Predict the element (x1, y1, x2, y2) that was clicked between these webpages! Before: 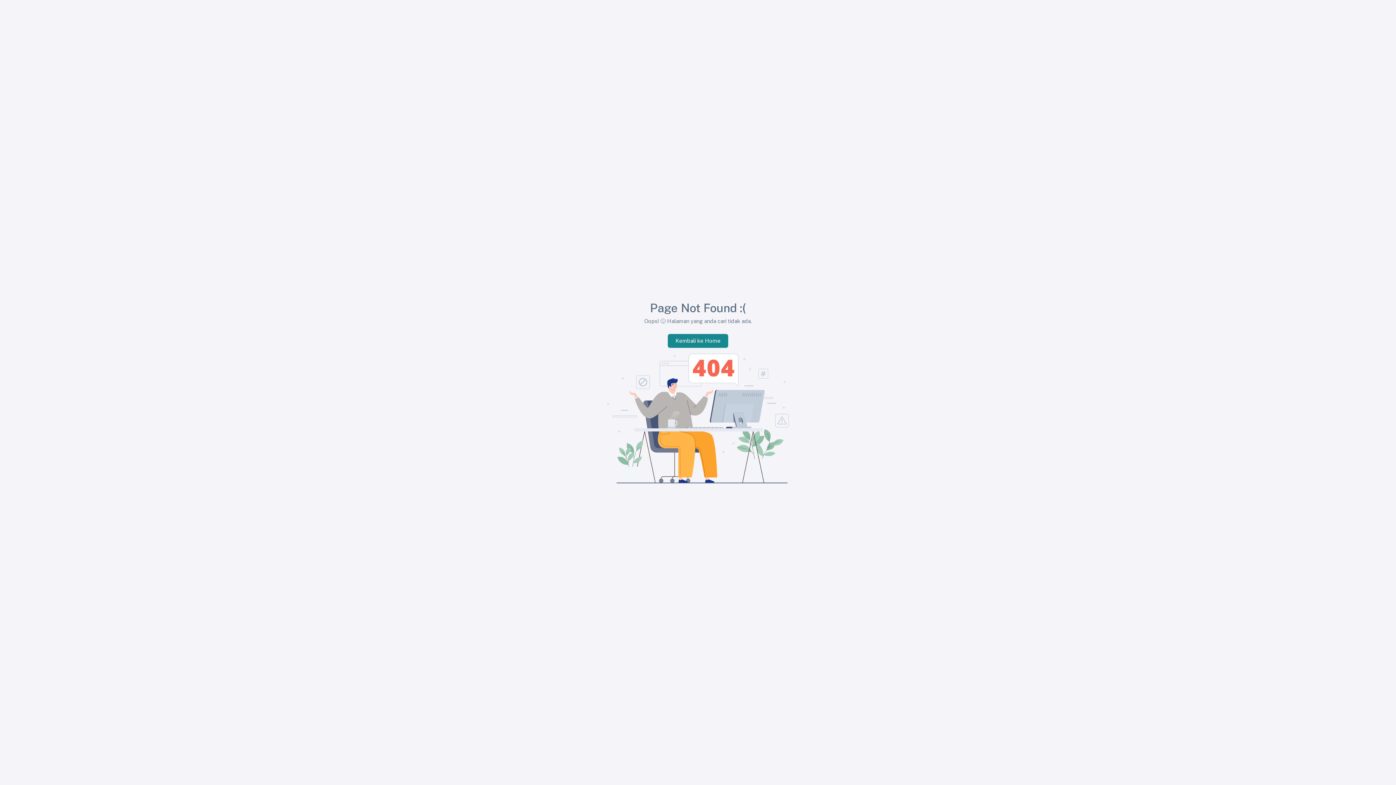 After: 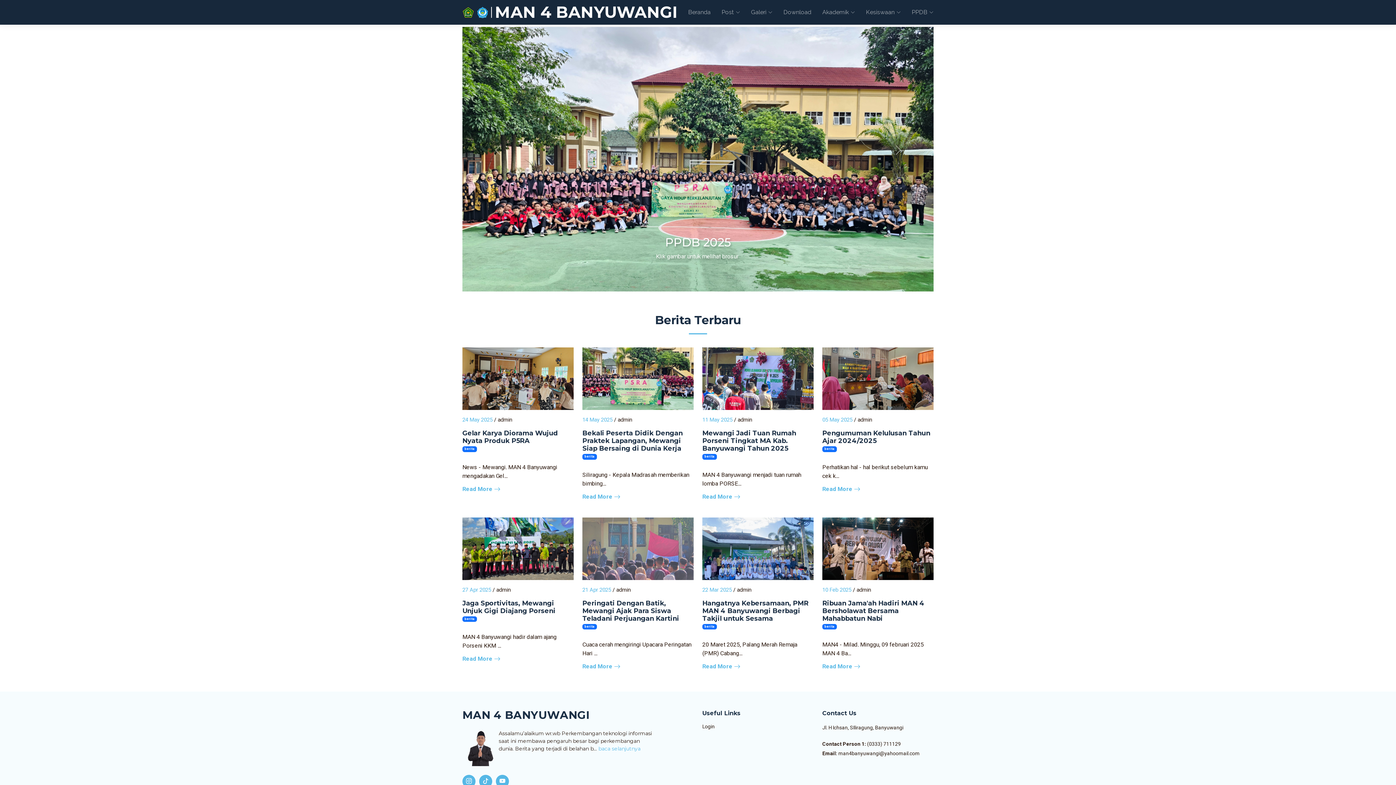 Action: label: Kembali ke Home bbox: (668, 334, 728, 347)